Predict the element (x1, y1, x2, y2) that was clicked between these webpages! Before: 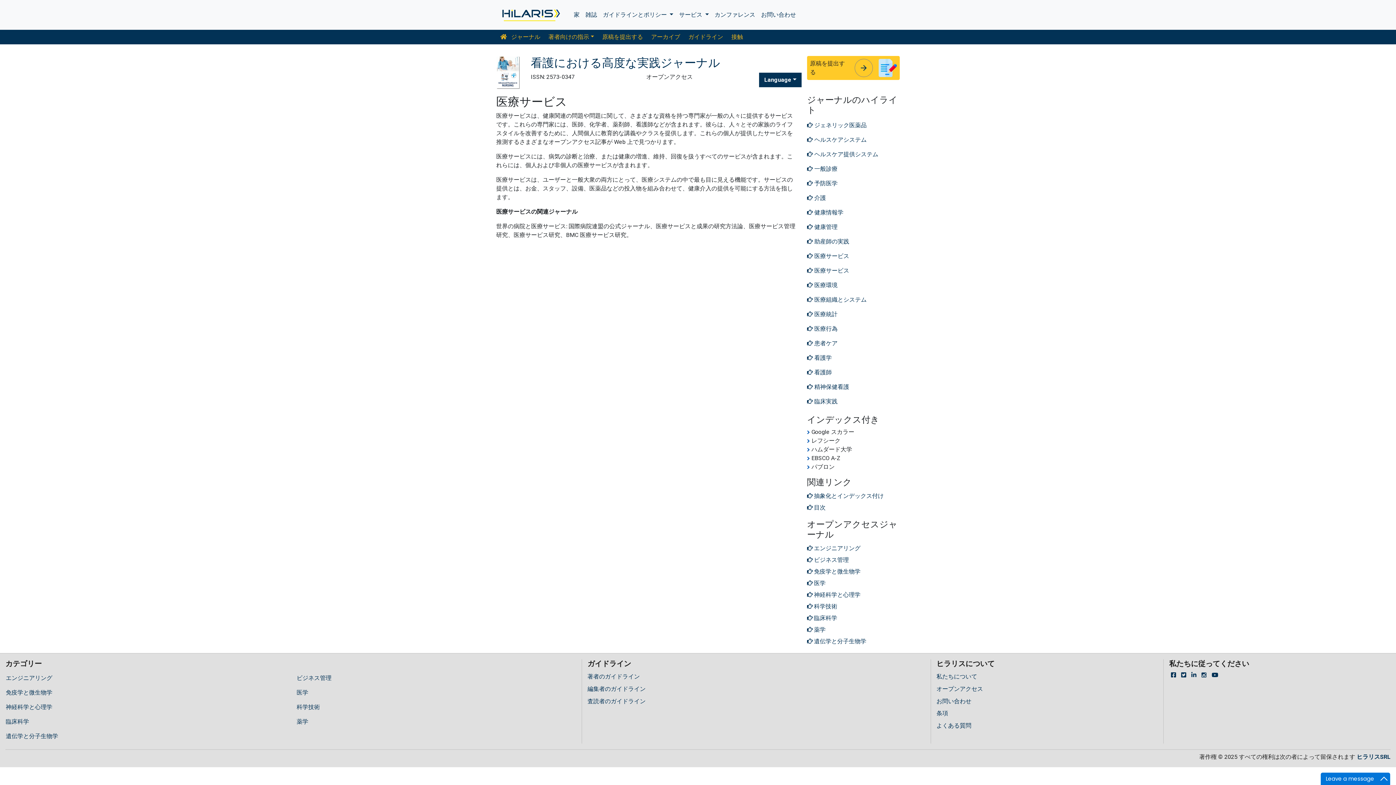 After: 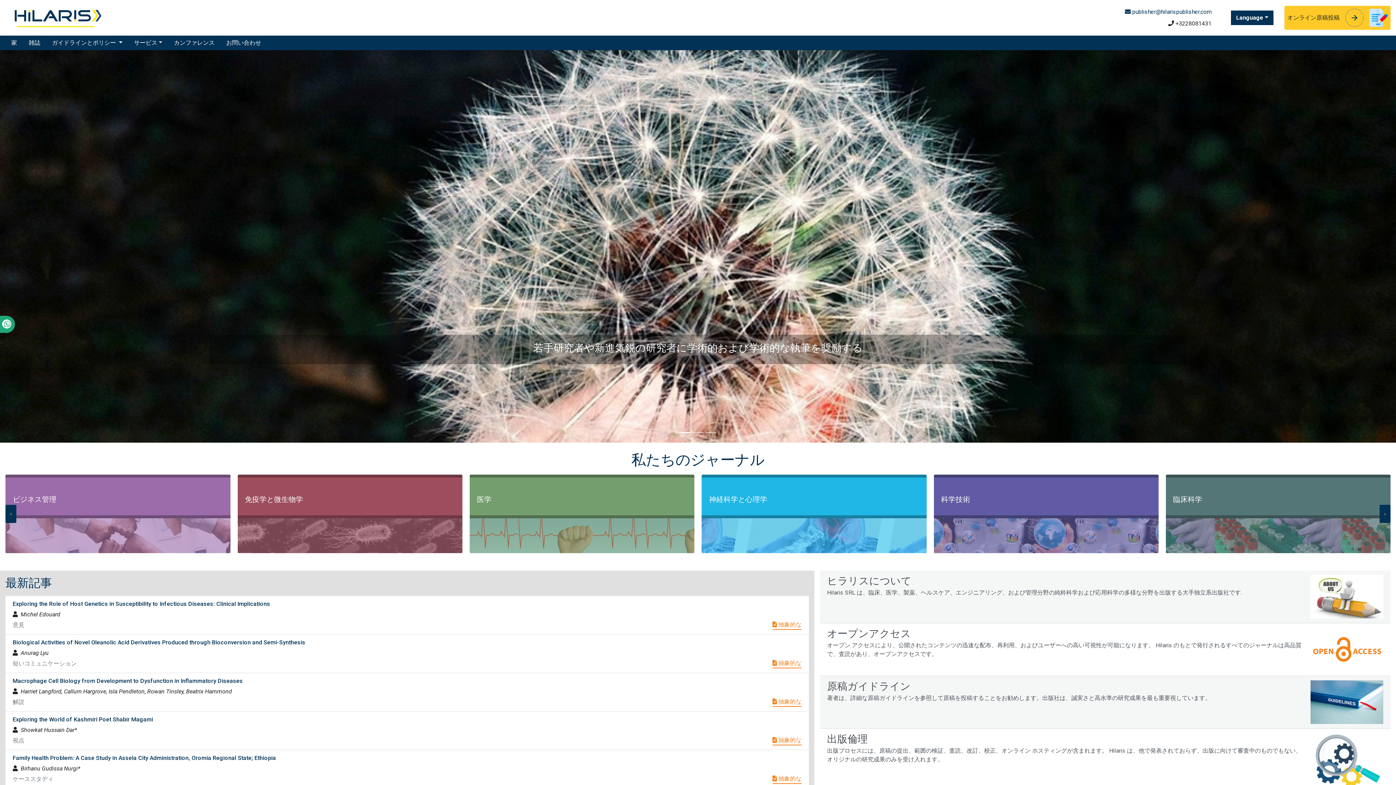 Action: bbox: (571, 7, 582, 22) label: 家